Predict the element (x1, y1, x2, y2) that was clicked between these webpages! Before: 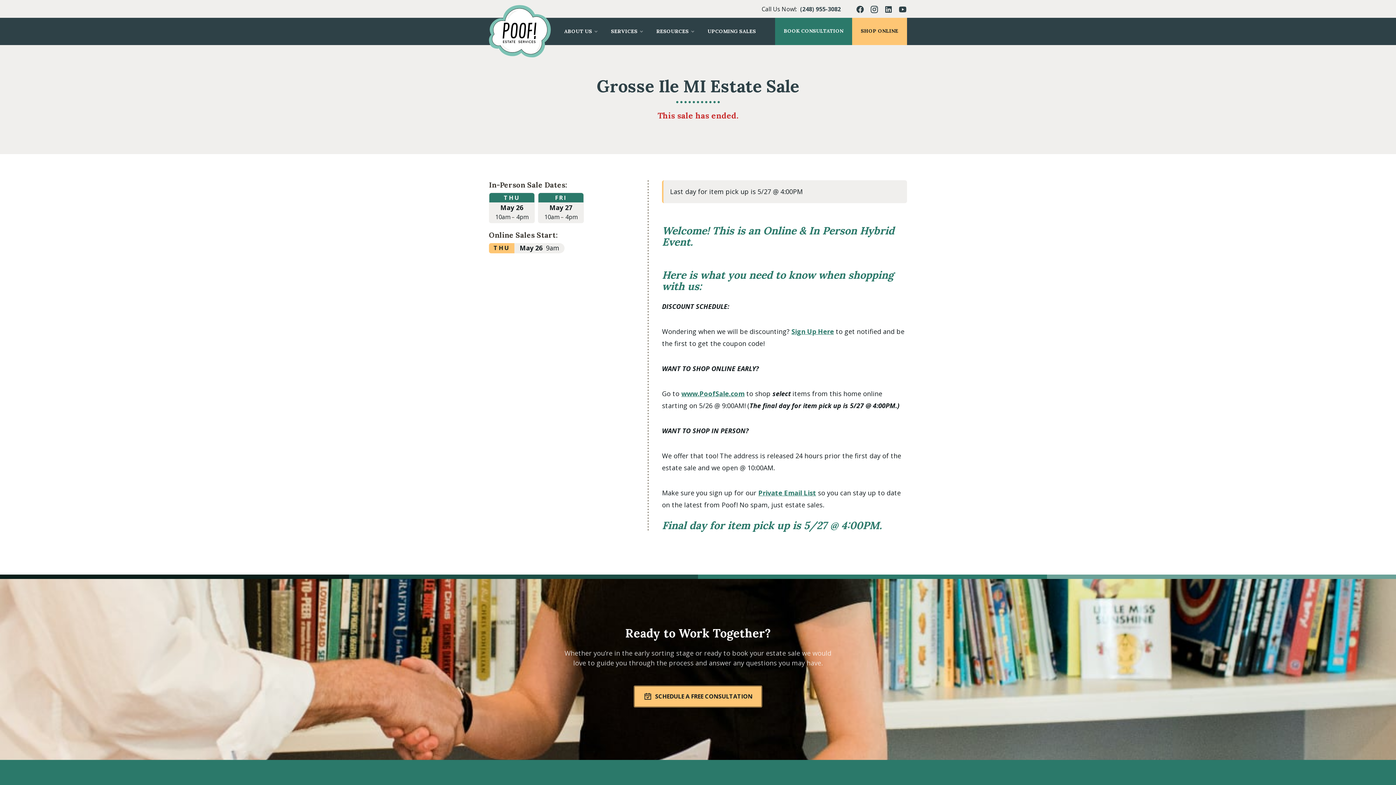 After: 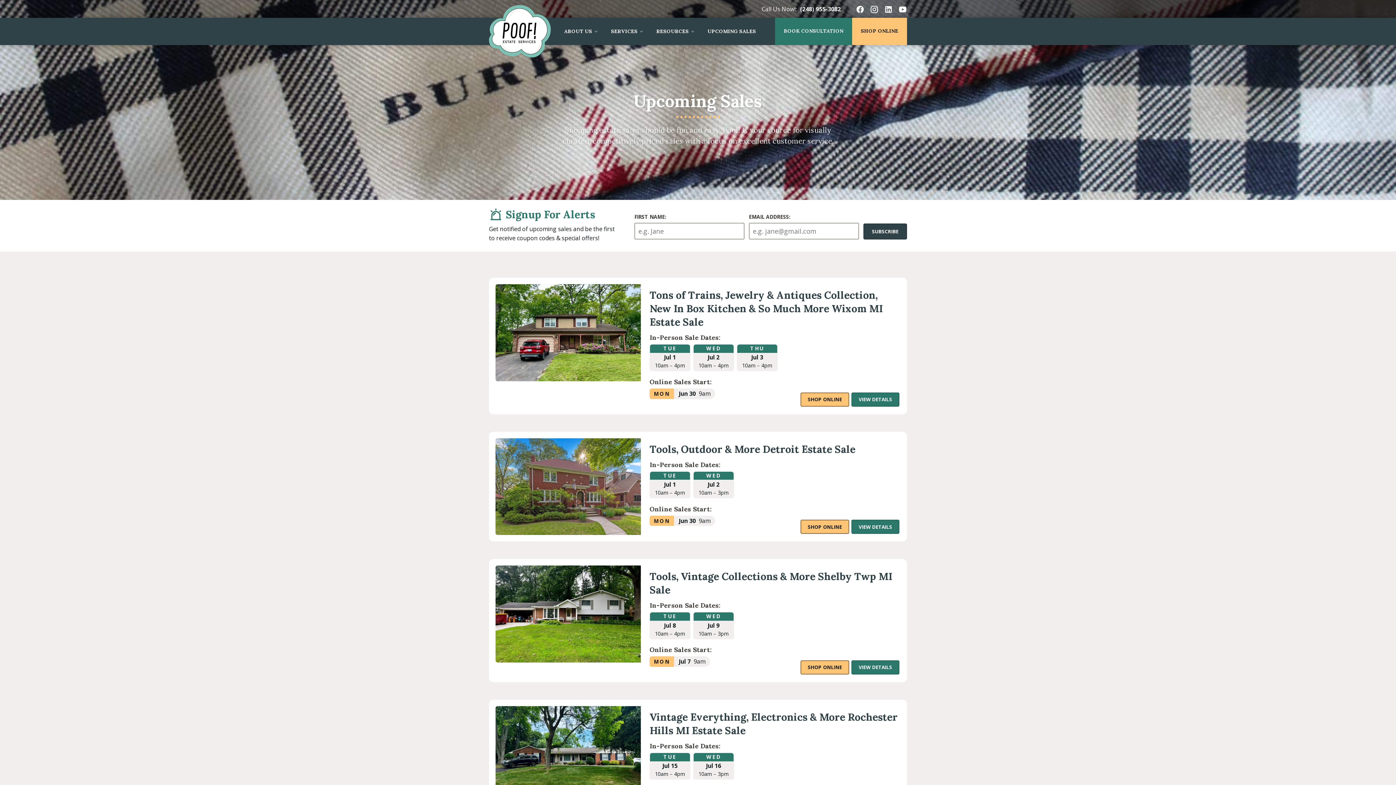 Action: bbox: (700, 18, 763, 44) label: UPCOMING SALES